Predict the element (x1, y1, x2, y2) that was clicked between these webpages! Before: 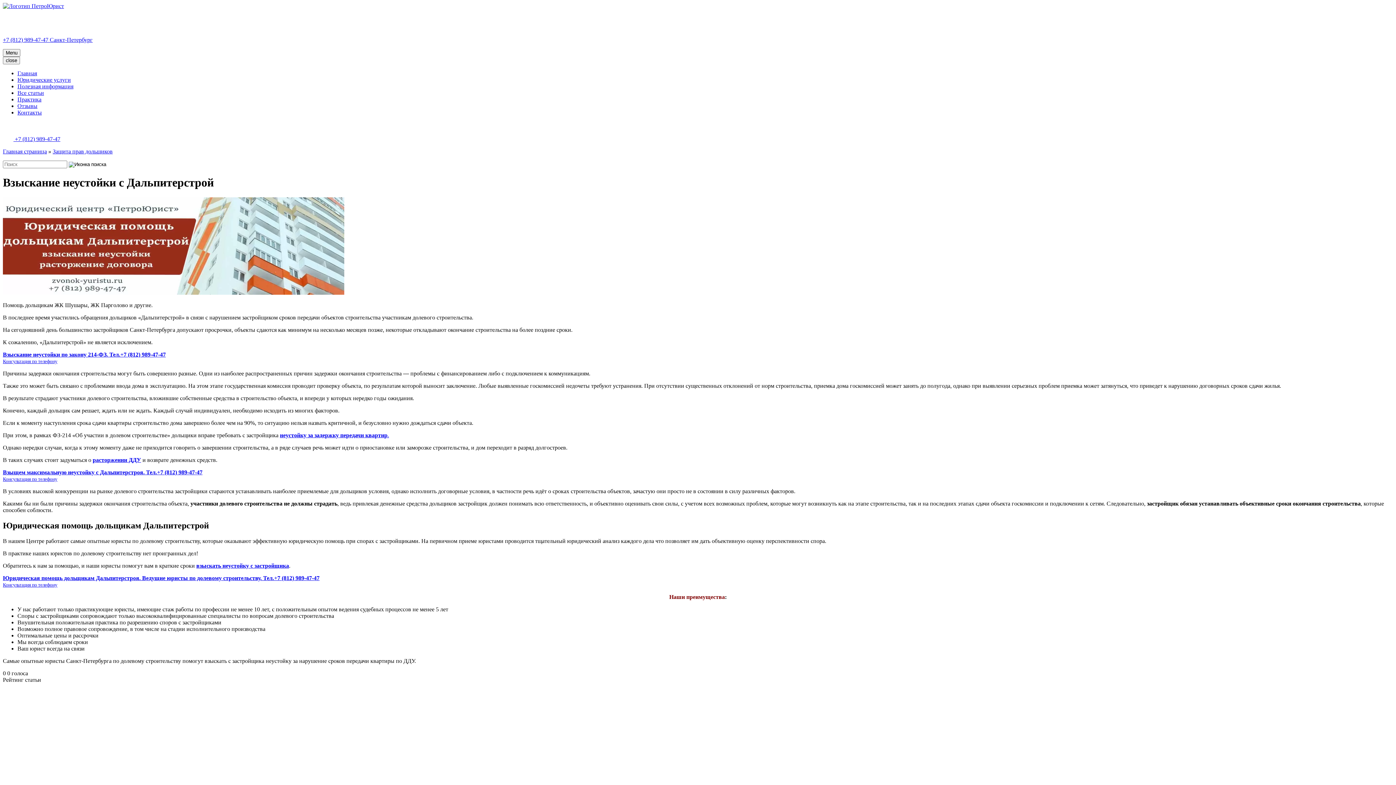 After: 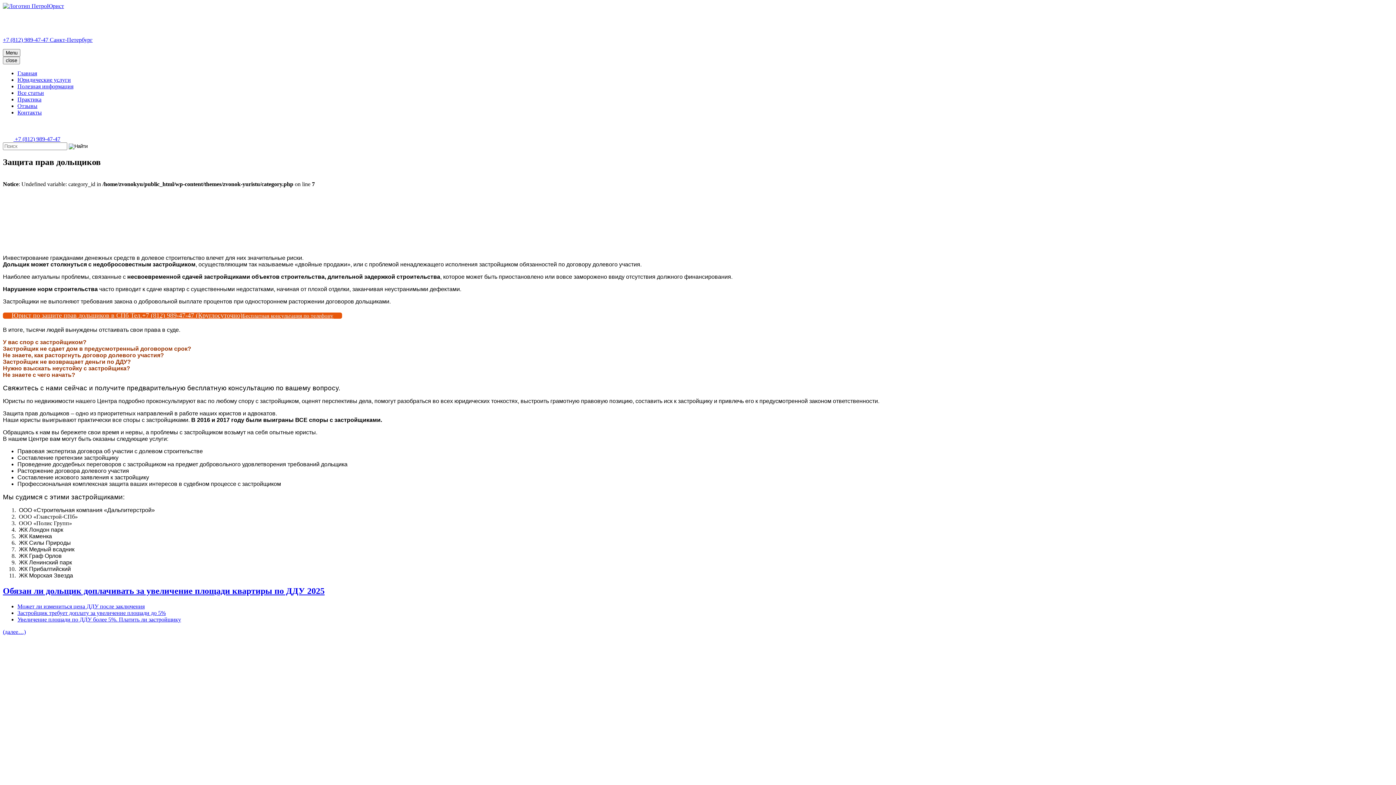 Action: label: Защита прав дольщиков bbox: (52, 148, 112, 154)